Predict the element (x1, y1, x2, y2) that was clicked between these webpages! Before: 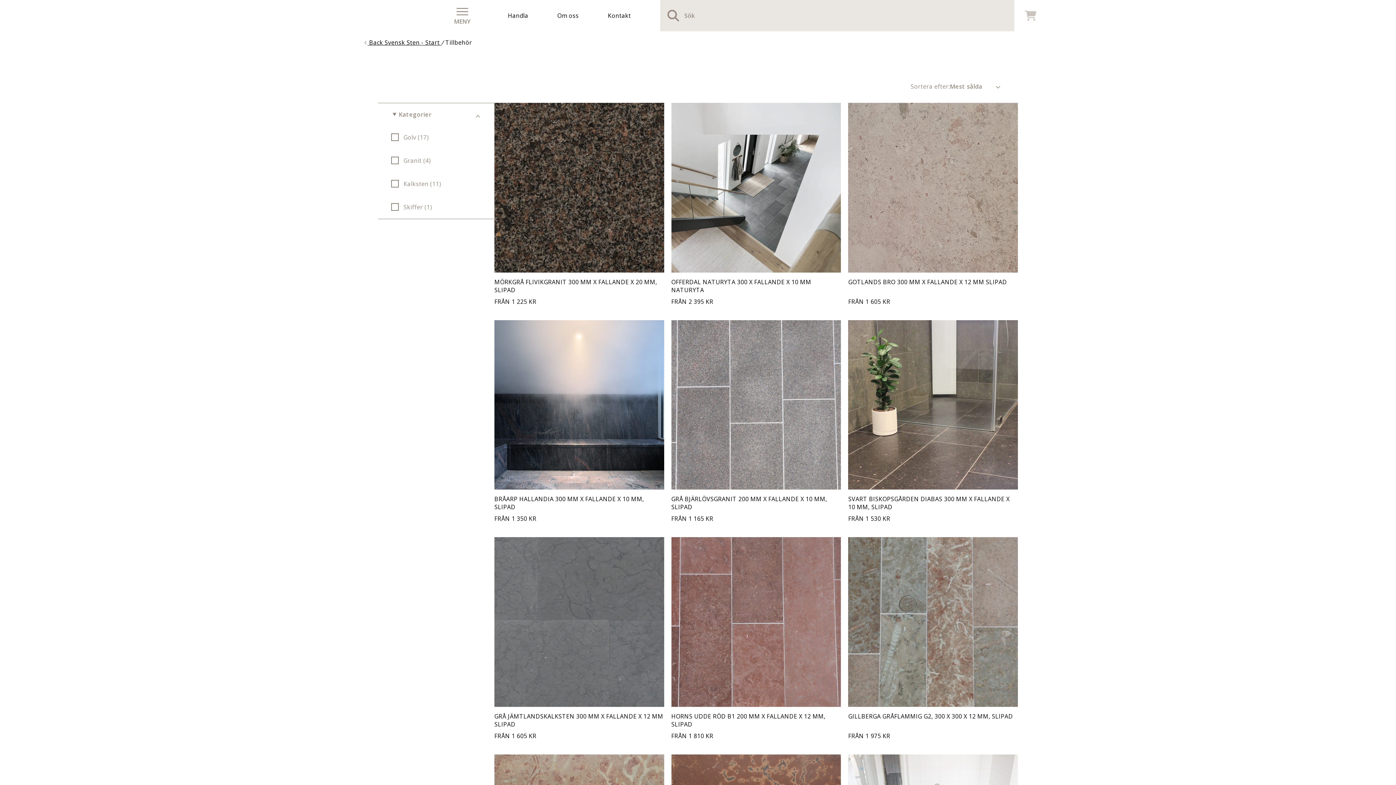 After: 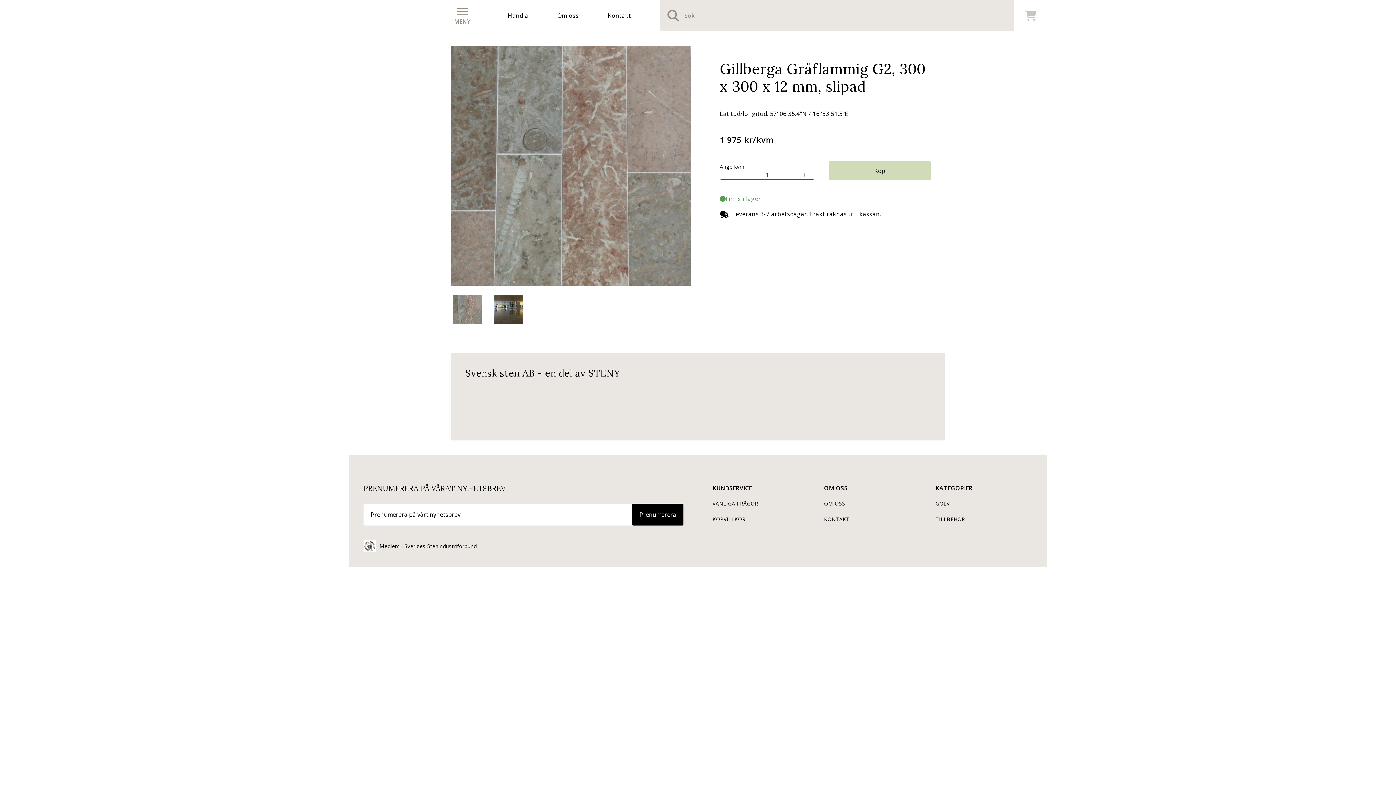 Action: bbox: (848, 537, 1018, 728) label: GILLBERGA GRÅFLAMMIG G2, 300 X 300 X 12 MM, SLIPAD